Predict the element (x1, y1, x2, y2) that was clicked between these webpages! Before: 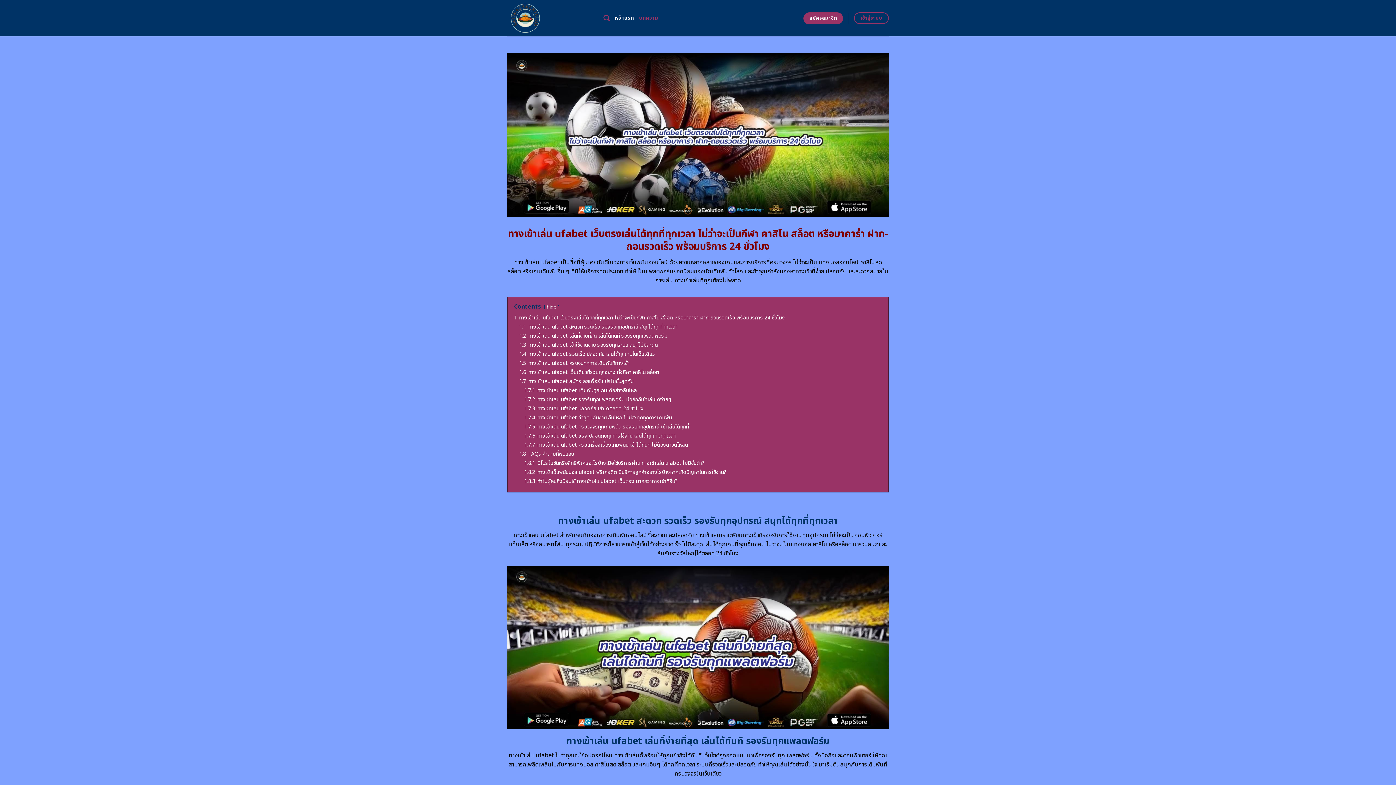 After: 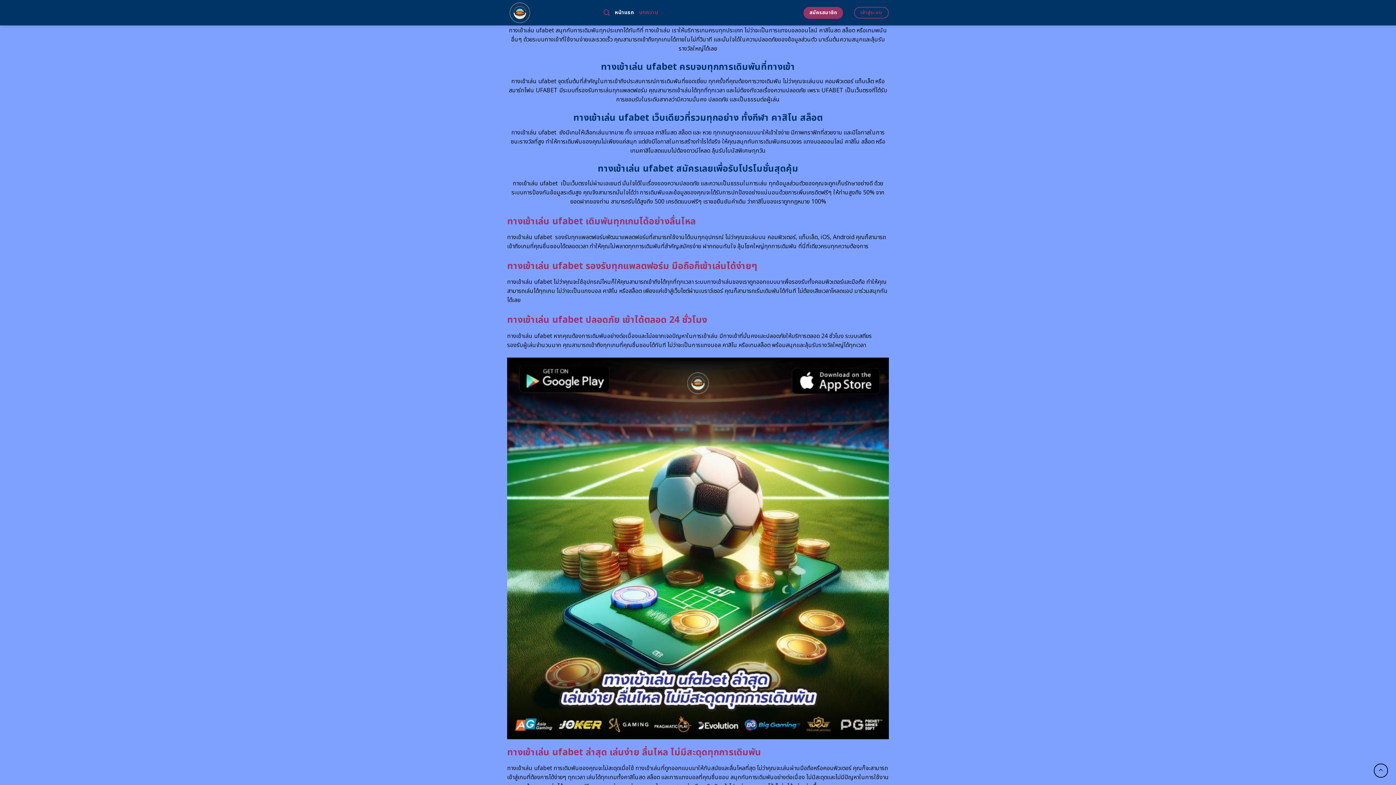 Action: bbox: (519, 350, 654, 358) label: 1.4 ทางเข้าเล่น ufabet รวดเร็ว ปลอดภัย เล่นได้ทุกเกมในเว็บเดียว